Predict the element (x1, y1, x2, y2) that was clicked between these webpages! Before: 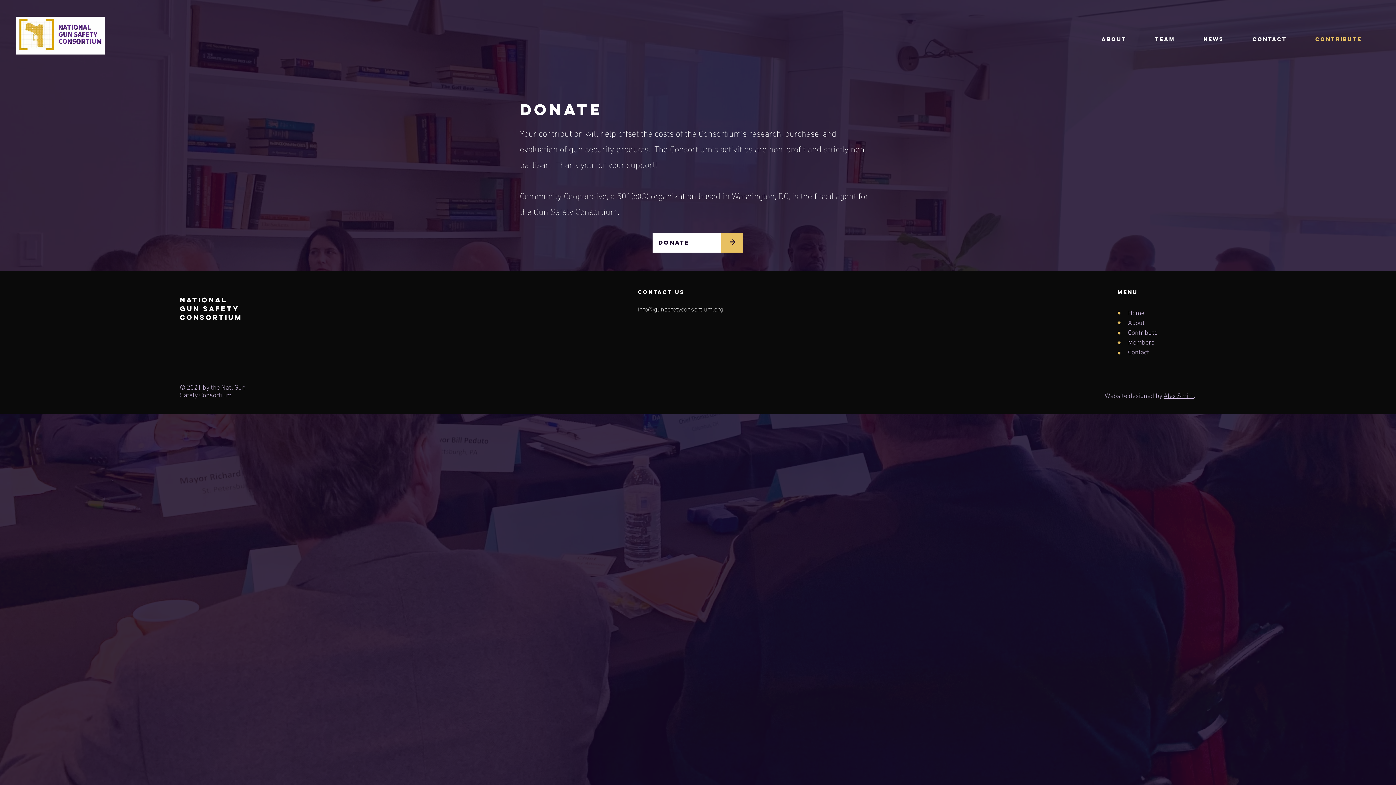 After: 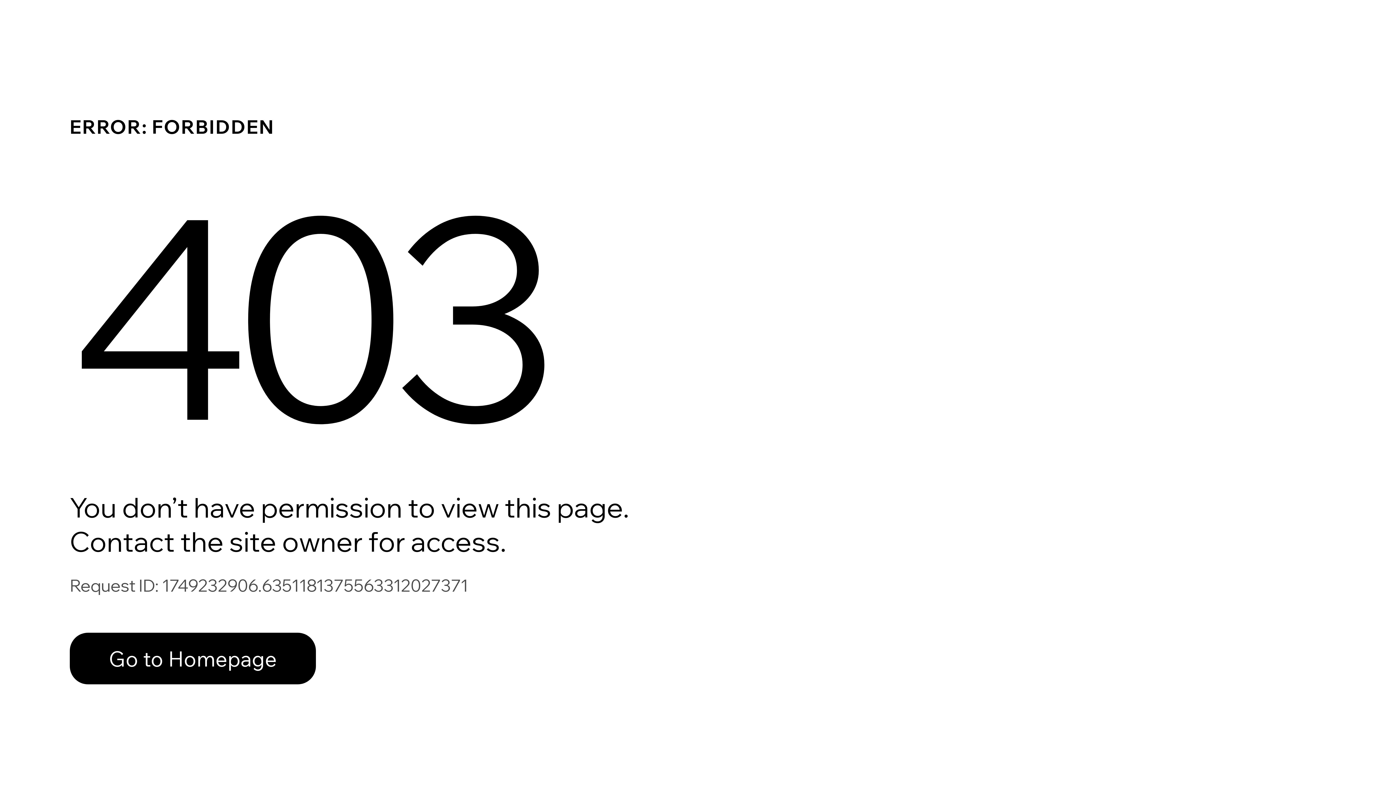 Action: bbox: (1128, 339, 1154, 346) label: Members